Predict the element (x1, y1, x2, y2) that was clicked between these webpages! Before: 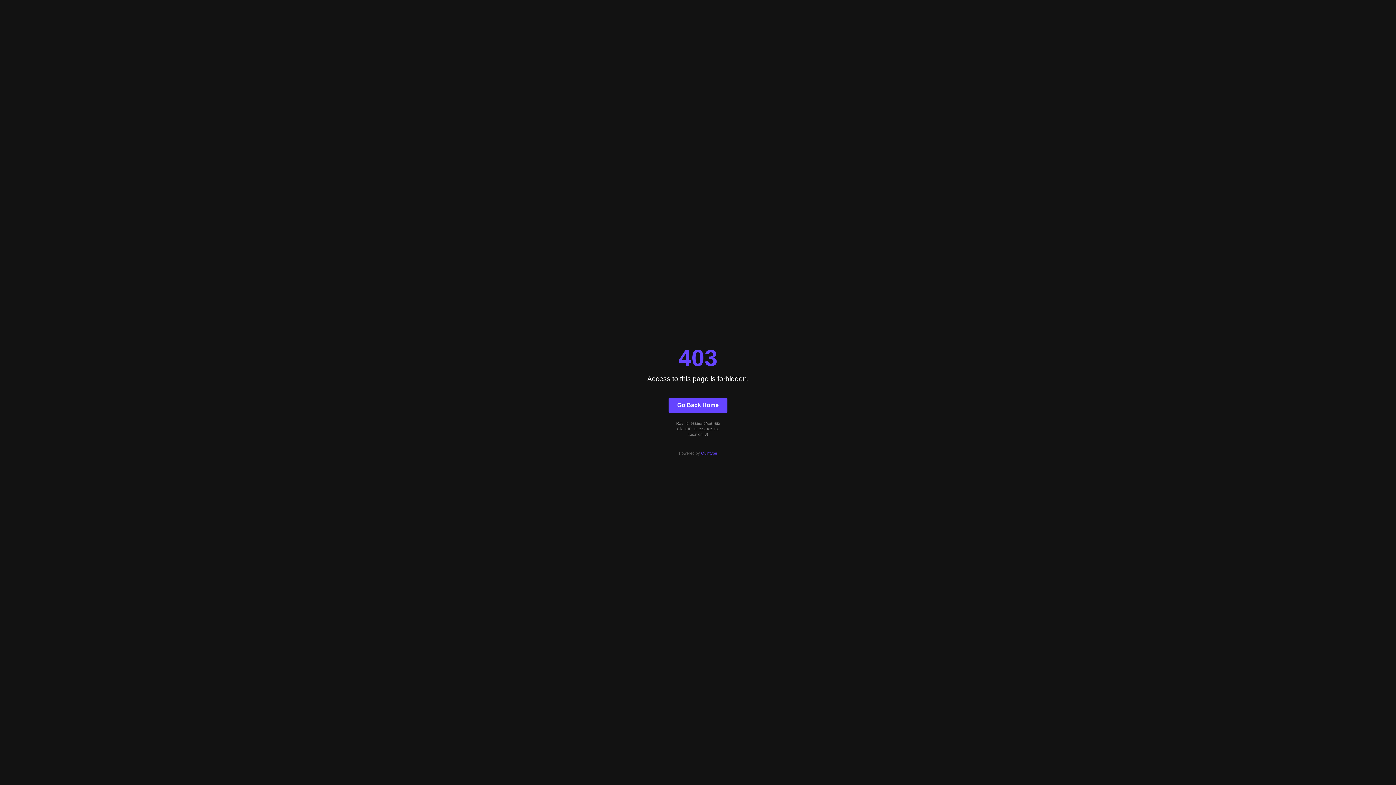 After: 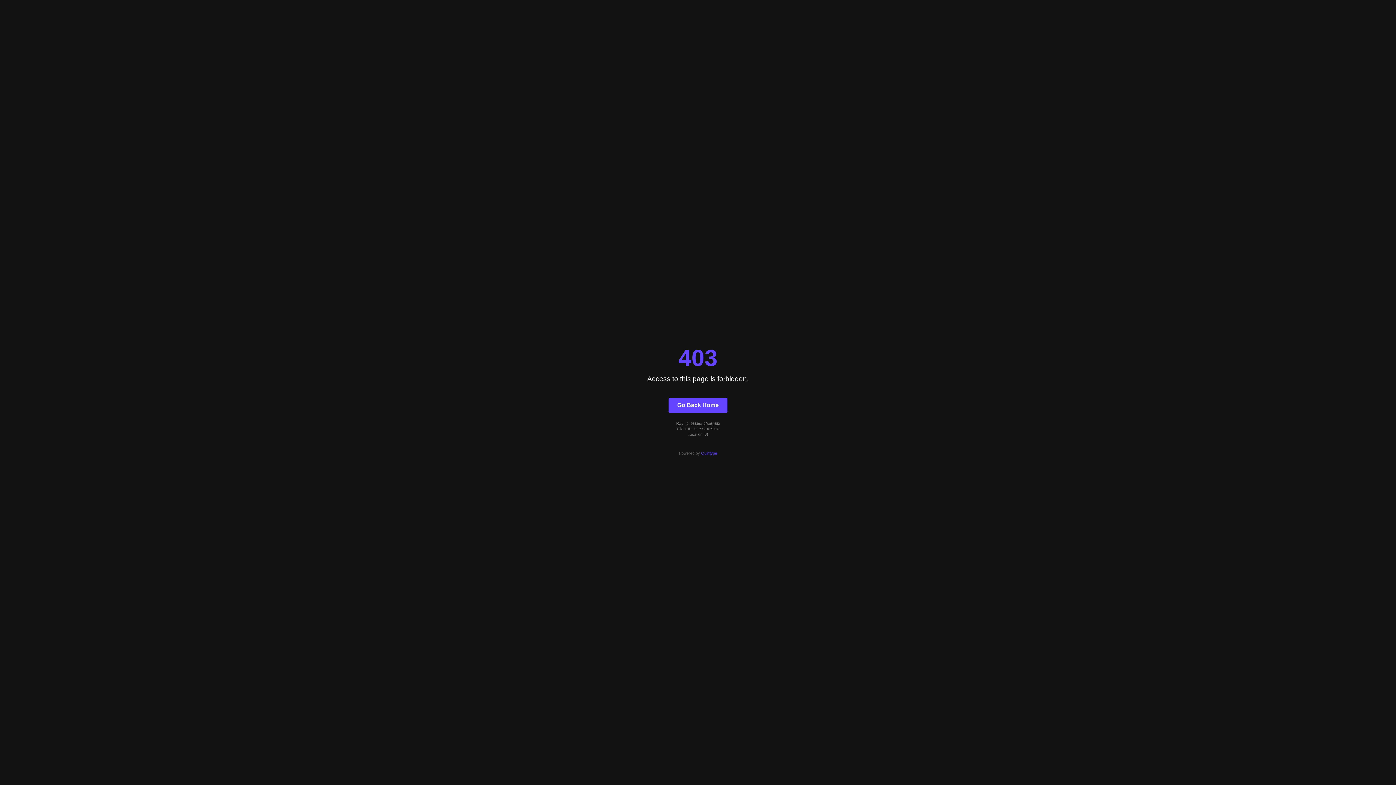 Action: label: Quintype bbox: (701, 451, 717, 455)